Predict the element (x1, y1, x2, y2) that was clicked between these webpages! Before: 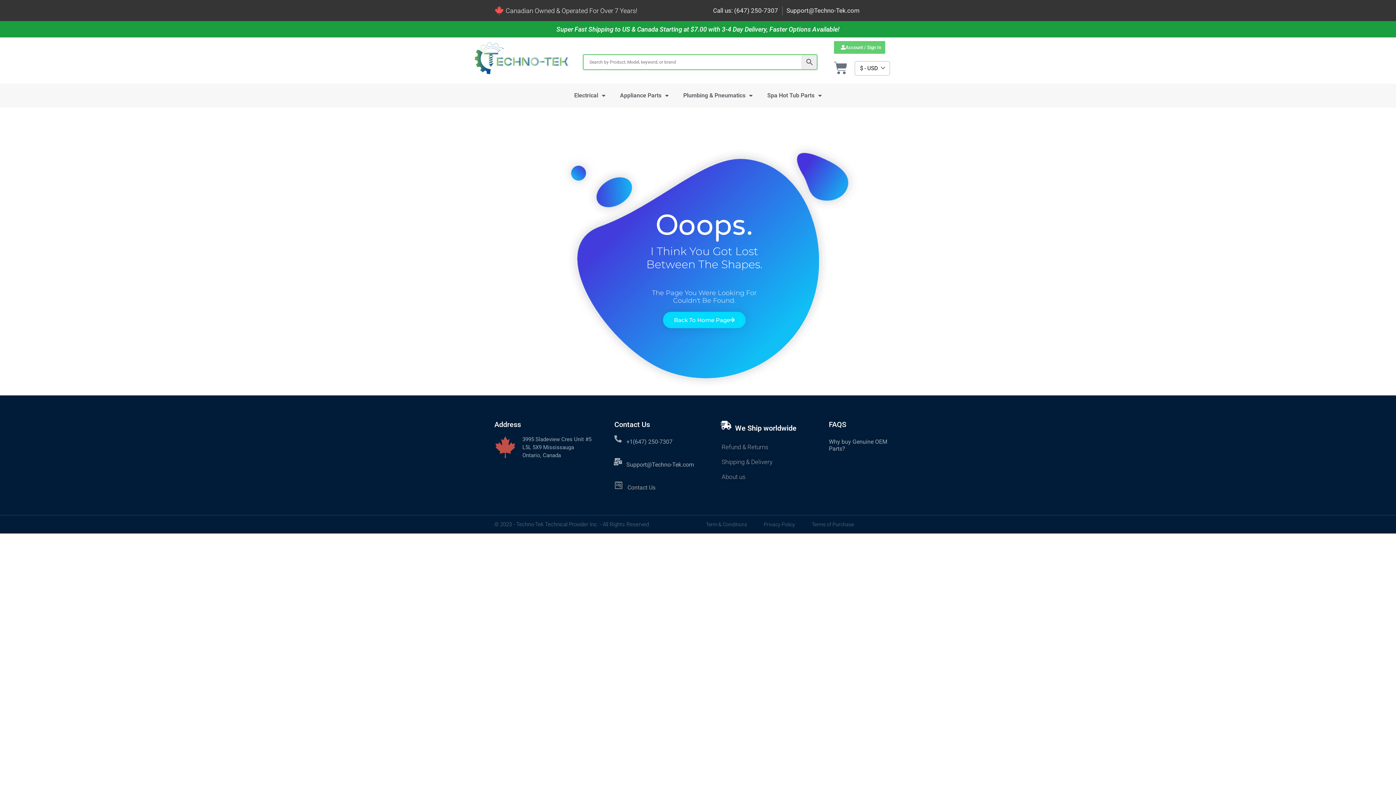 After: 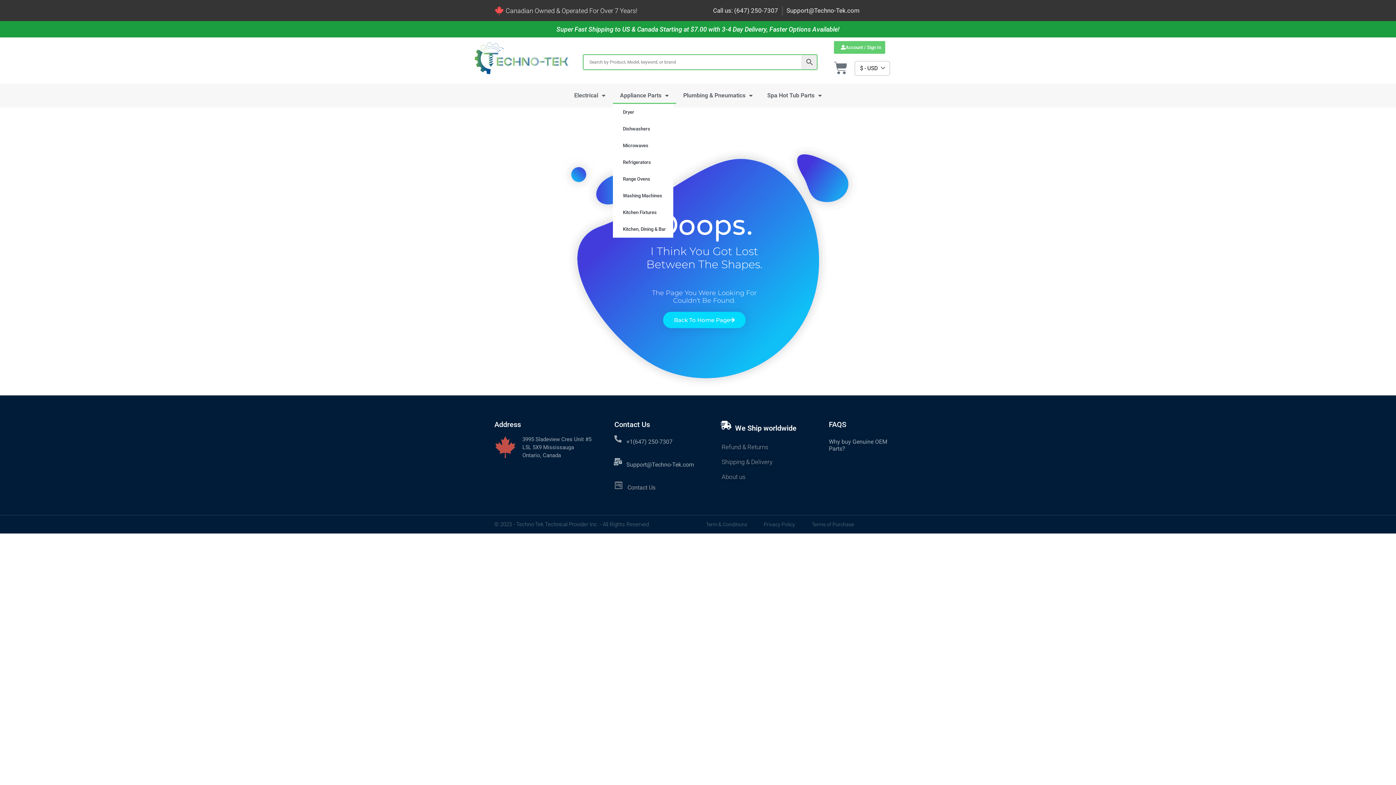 Action: label: Appliance Parts bbox: (612, 87, 676, 104)